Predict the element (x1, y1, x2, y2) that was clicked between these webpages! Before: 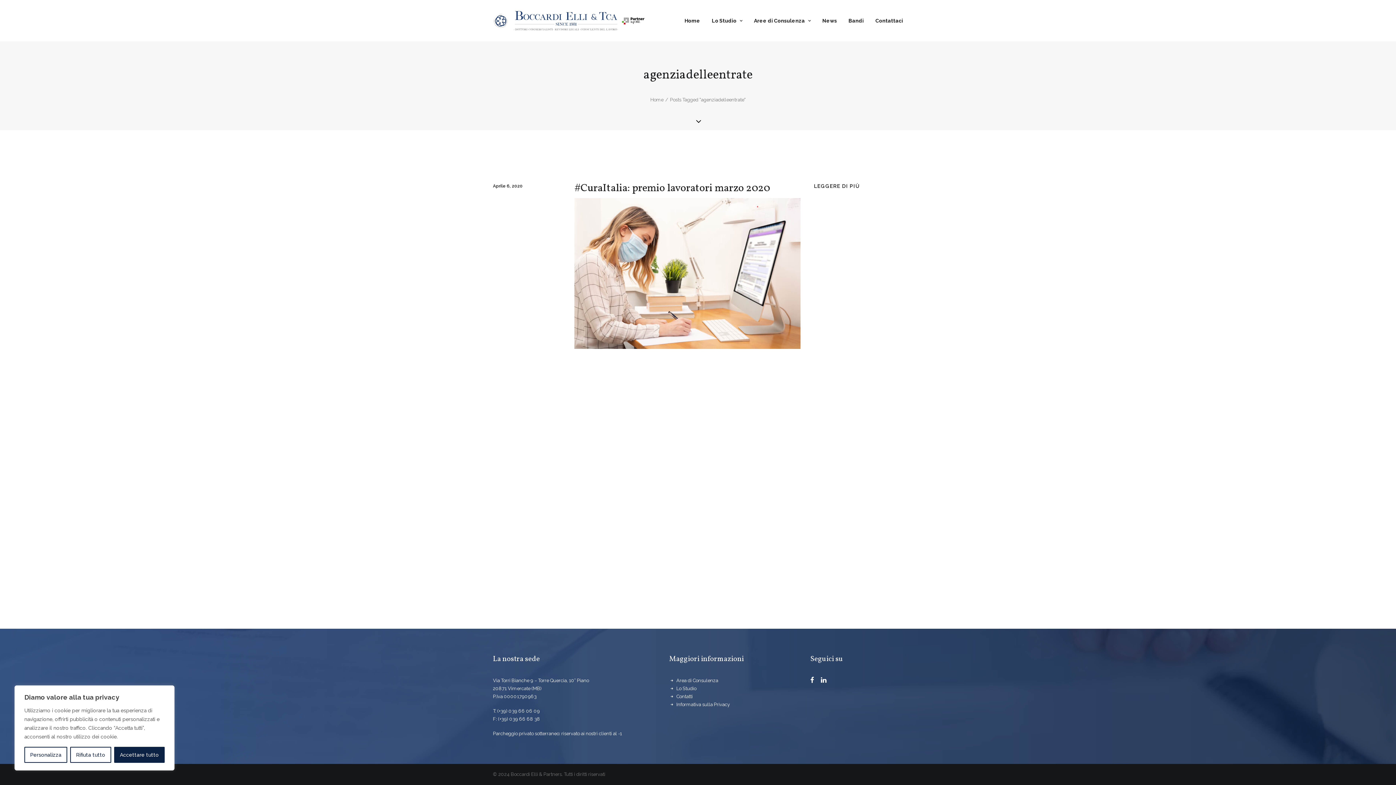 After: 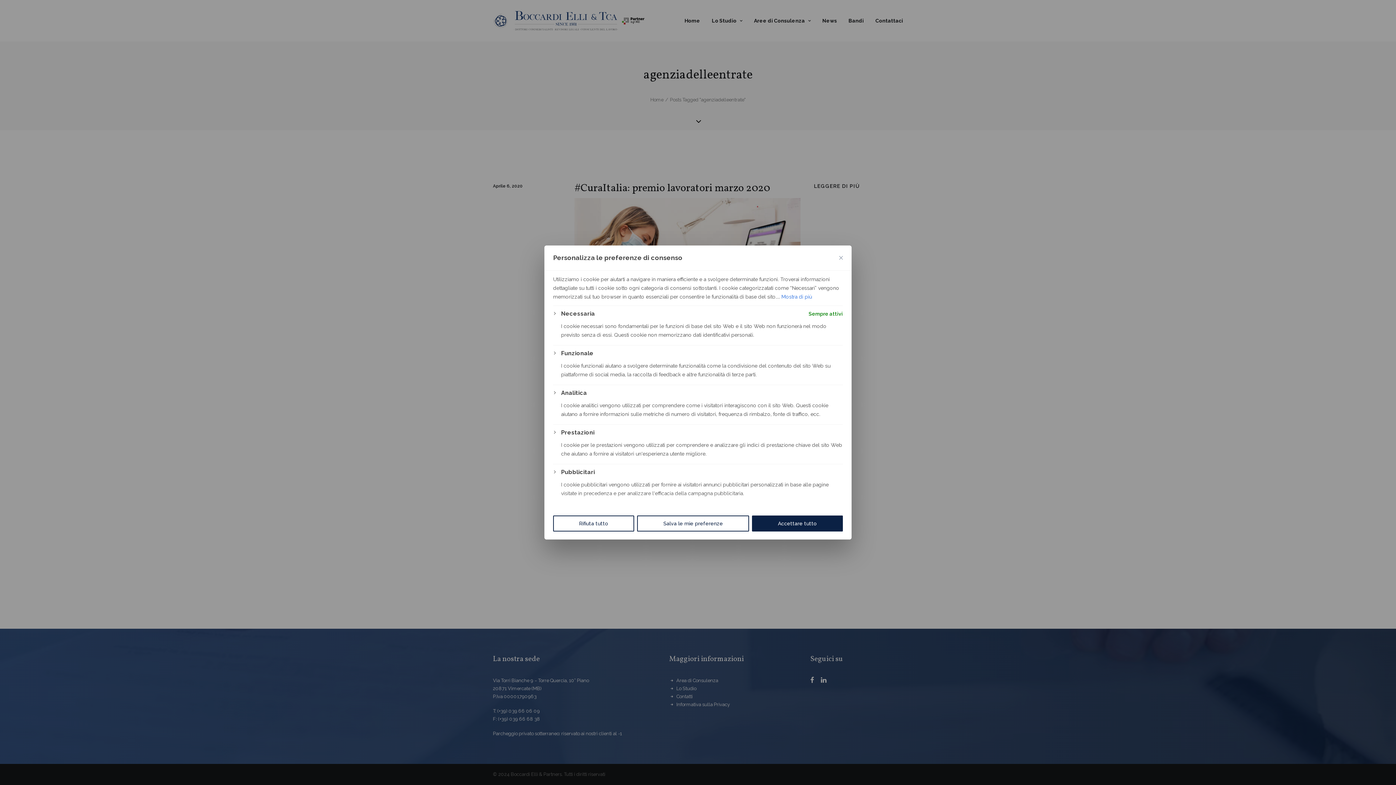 Action: label: Personalizza bbox: (24, 747, 67, 763)